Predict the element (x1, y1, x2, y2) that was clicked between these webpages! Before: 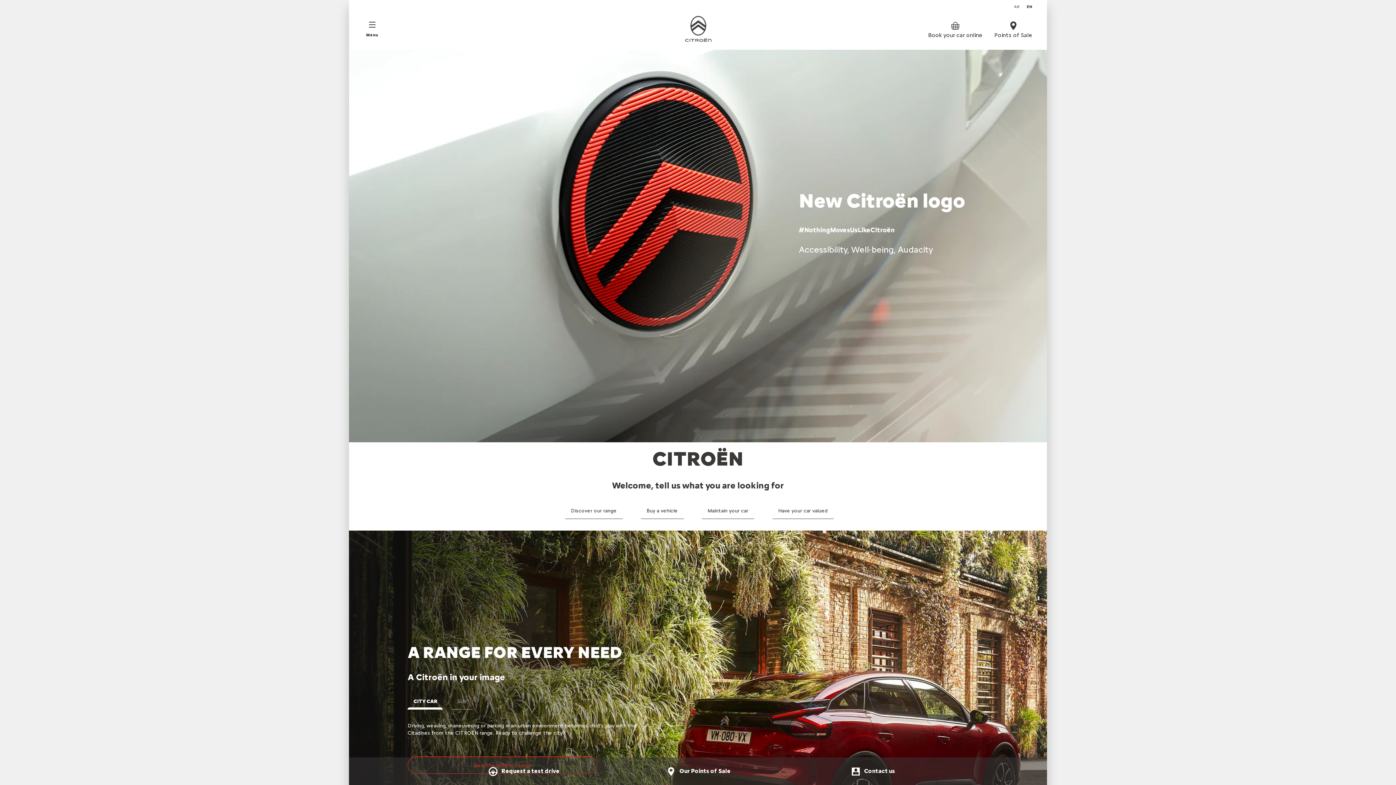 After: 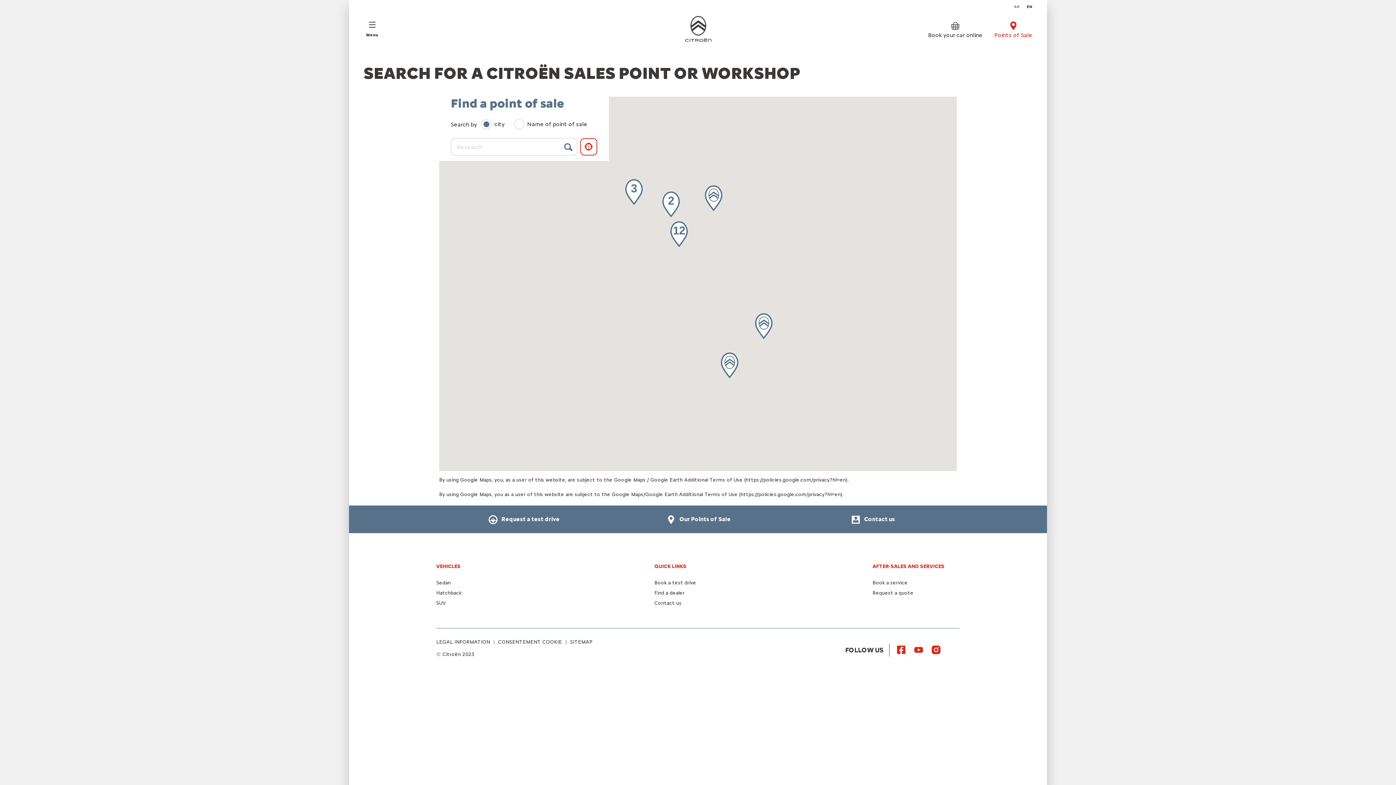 Action: bbox: (994, 19, 1032, 39) label: Points of Sale